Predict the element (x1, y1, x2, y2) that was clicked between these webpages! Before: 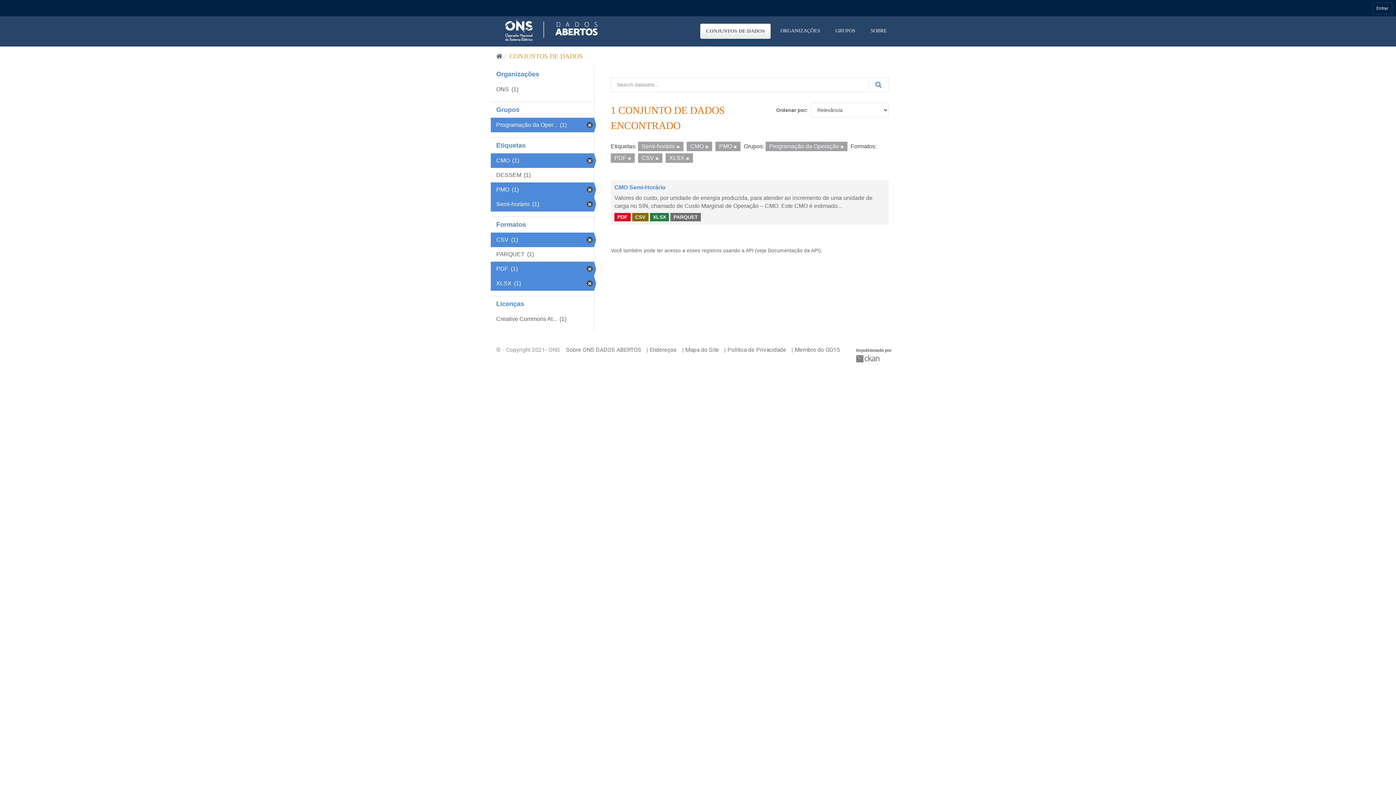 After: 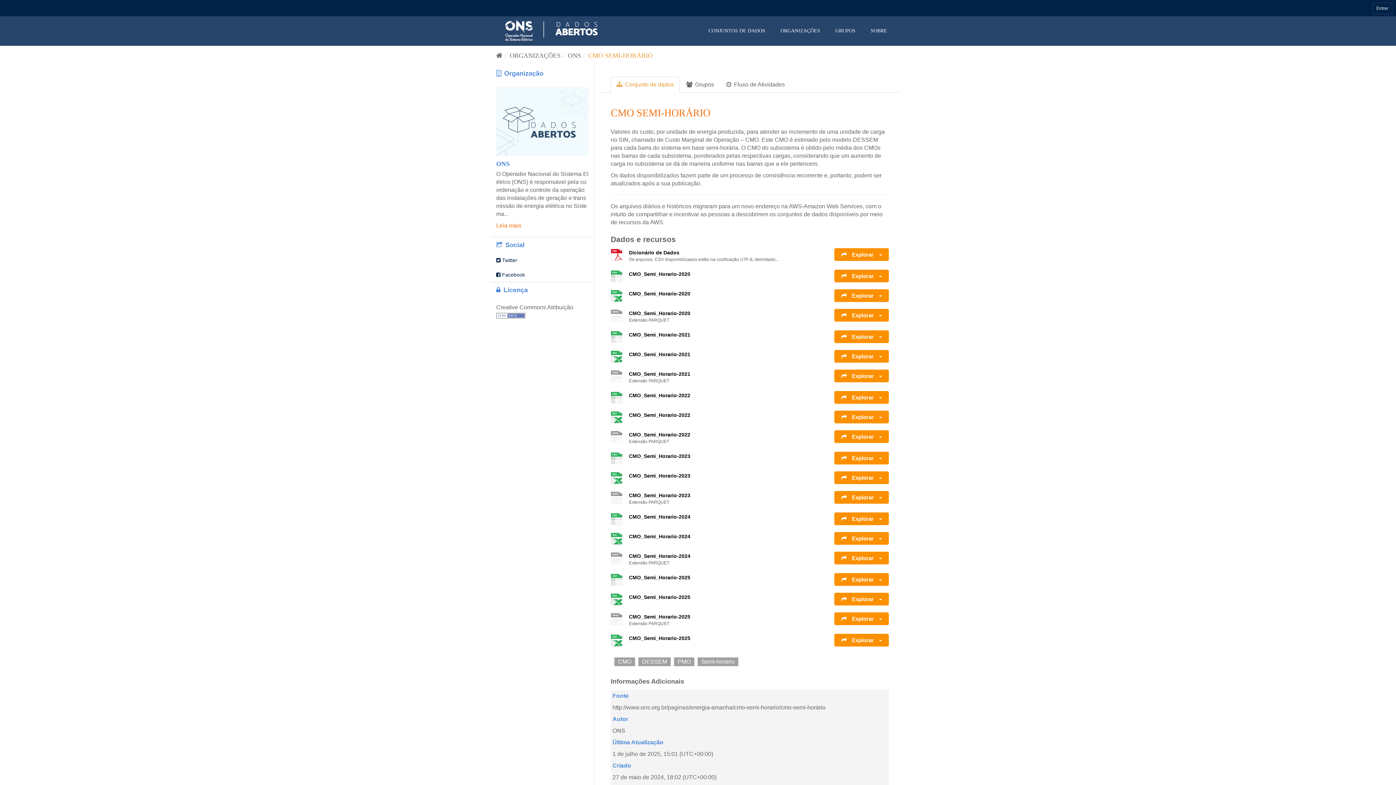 Action: bbox: (614, 184, 665, 190) label: CMO Semi-Horário